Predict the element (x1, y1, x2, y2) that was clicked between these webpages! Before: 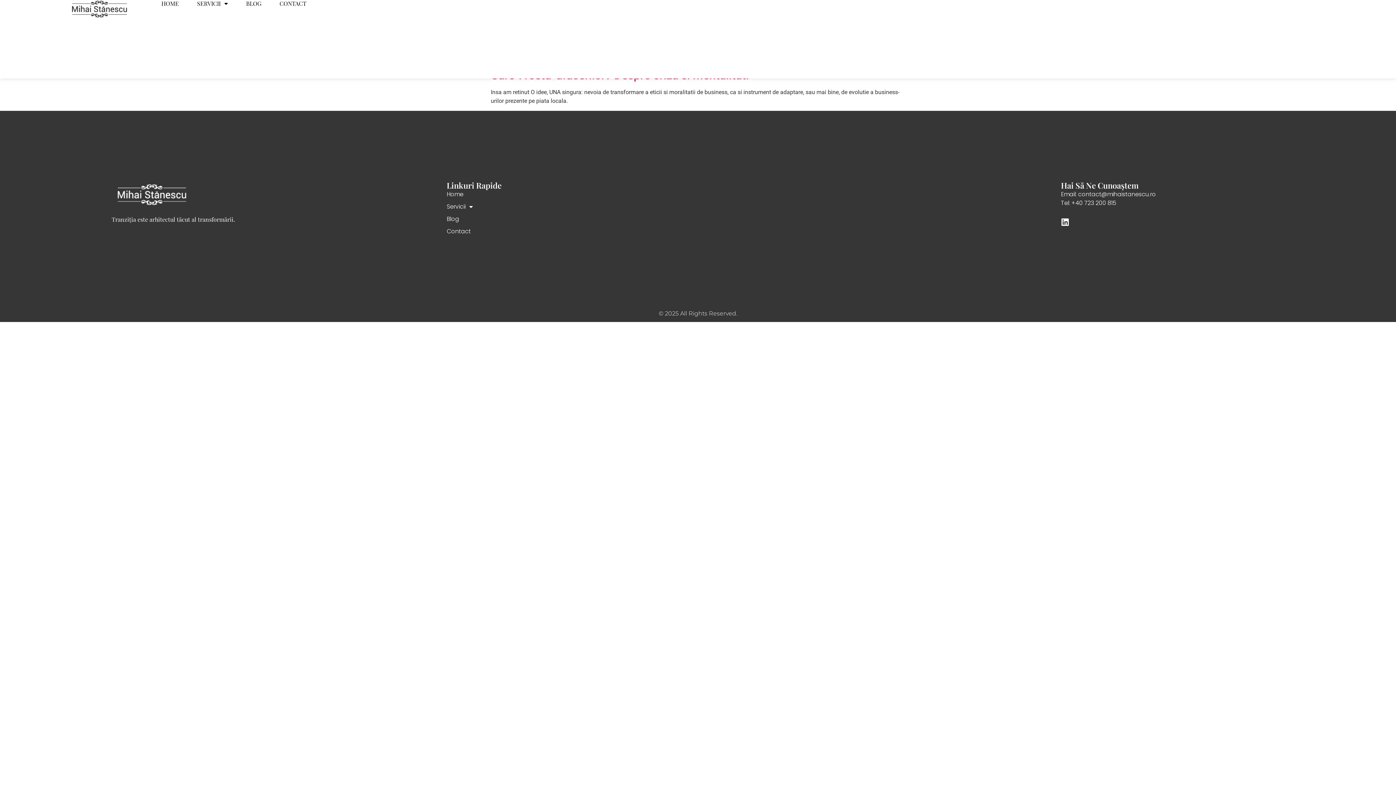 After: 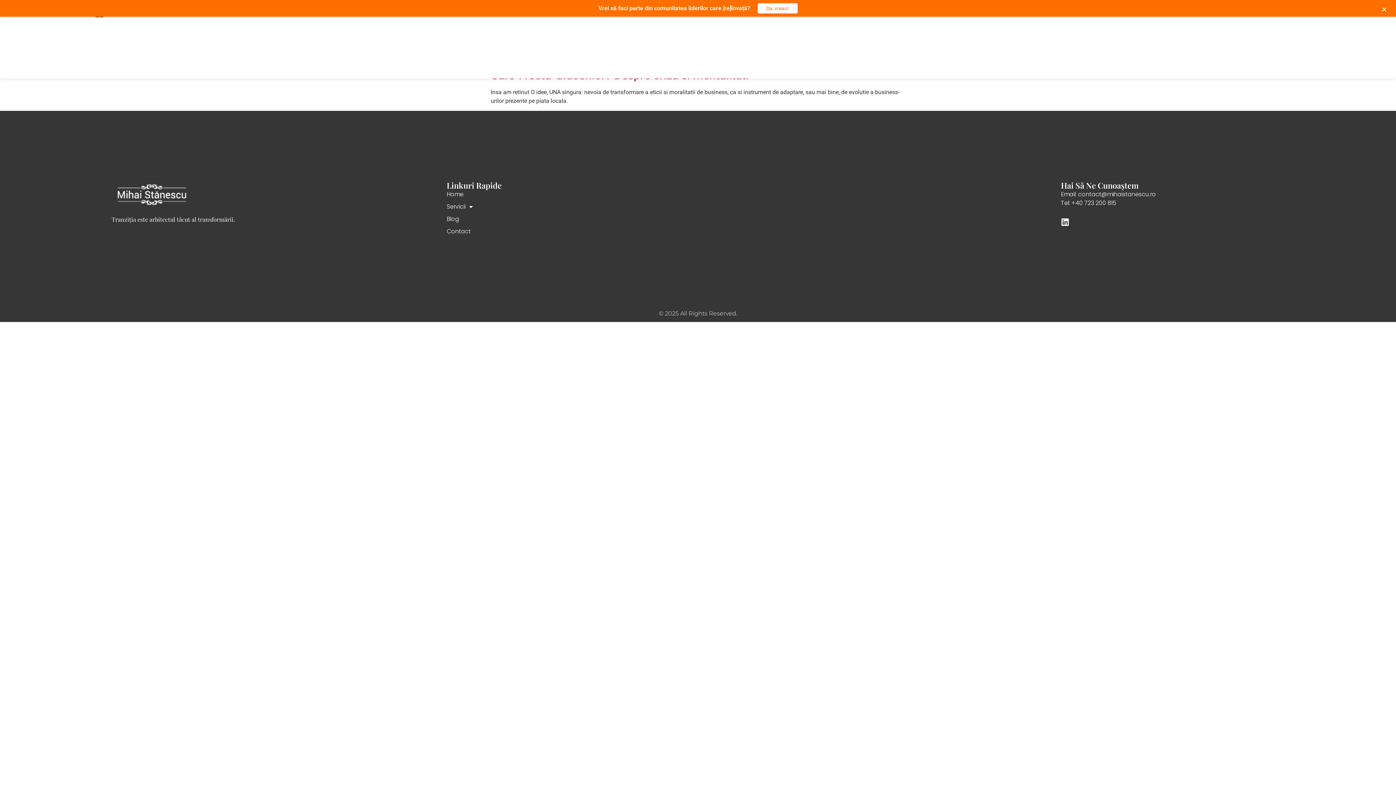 Action: bbox: (1078, 218, 1086, 226)